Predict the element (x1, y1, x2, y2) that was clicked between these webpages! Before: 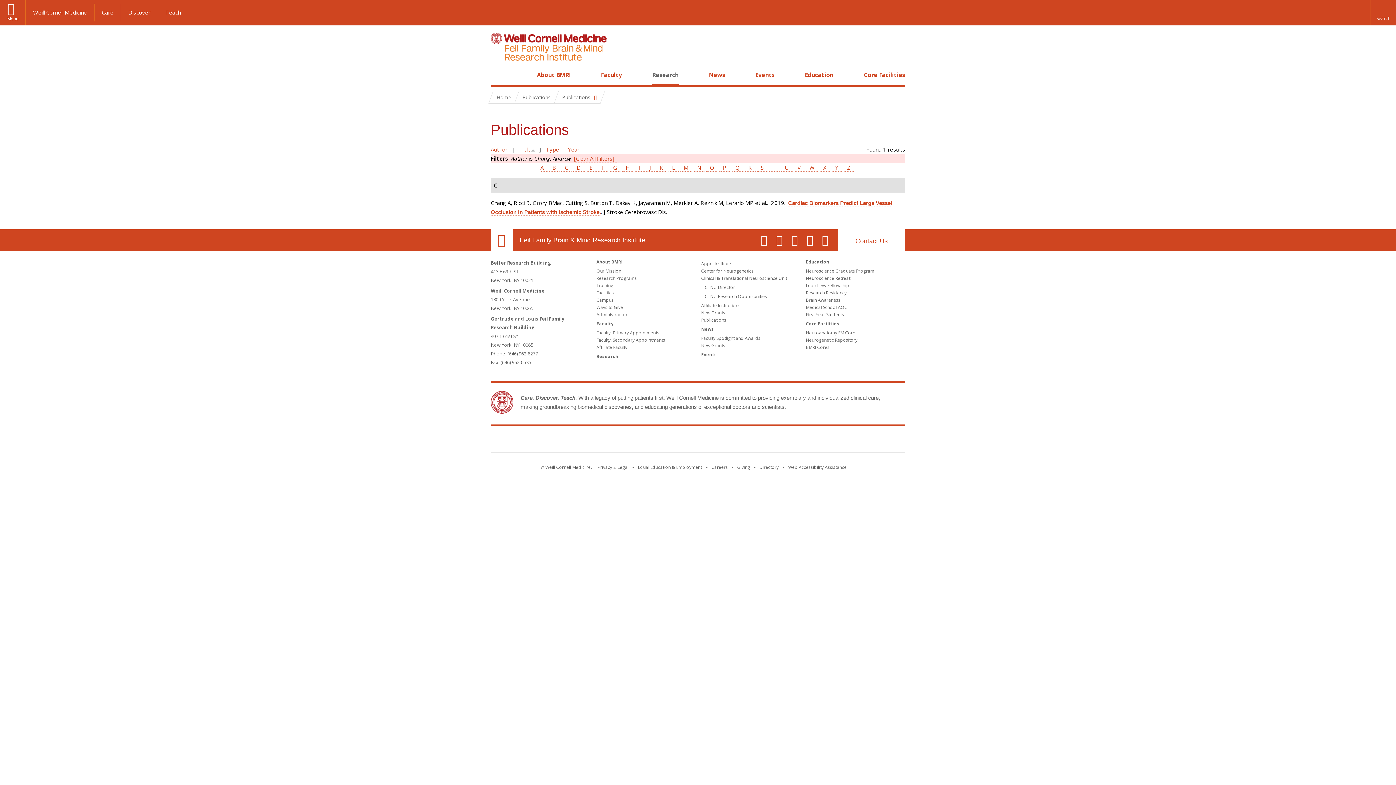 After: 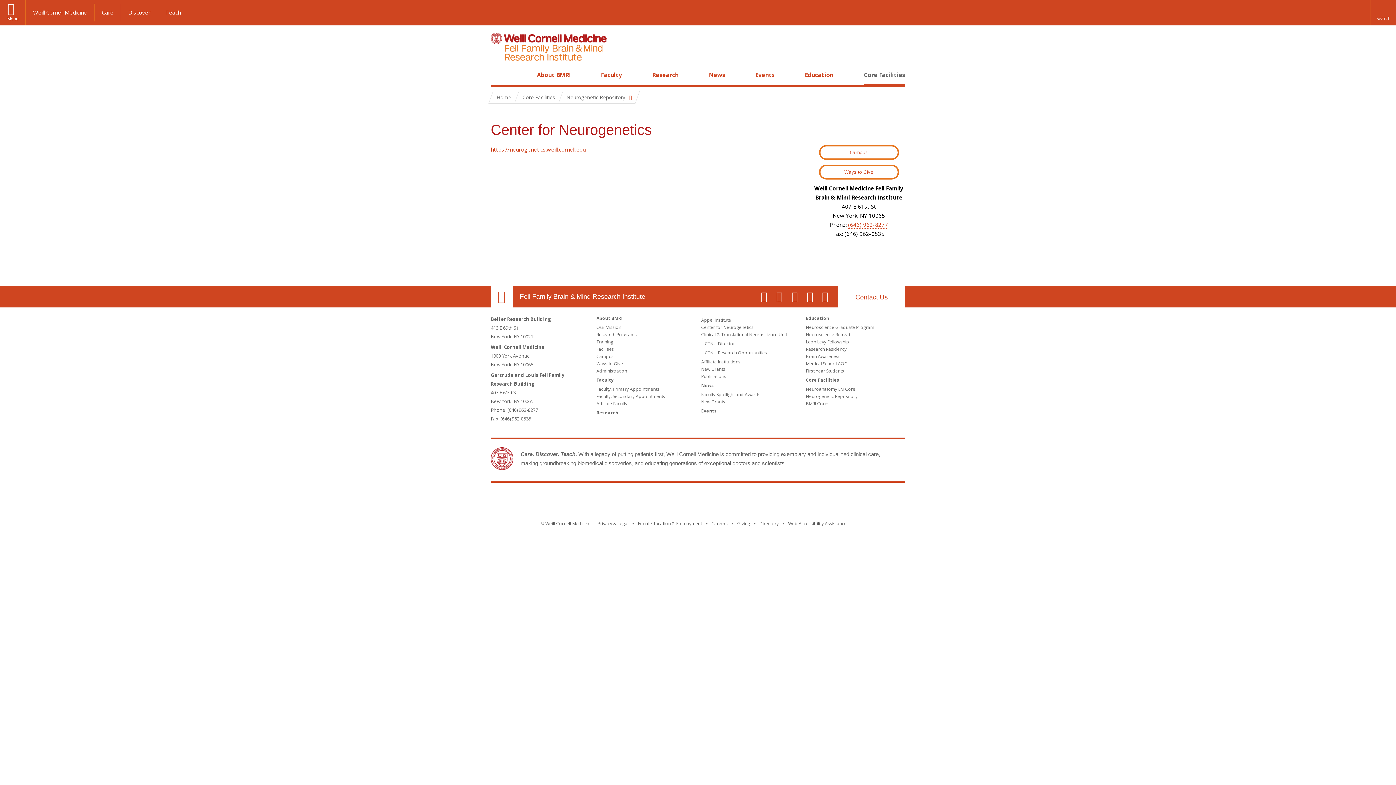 Action: label: Neurogenetic Repository bbox: (806, 337, 857, 343)